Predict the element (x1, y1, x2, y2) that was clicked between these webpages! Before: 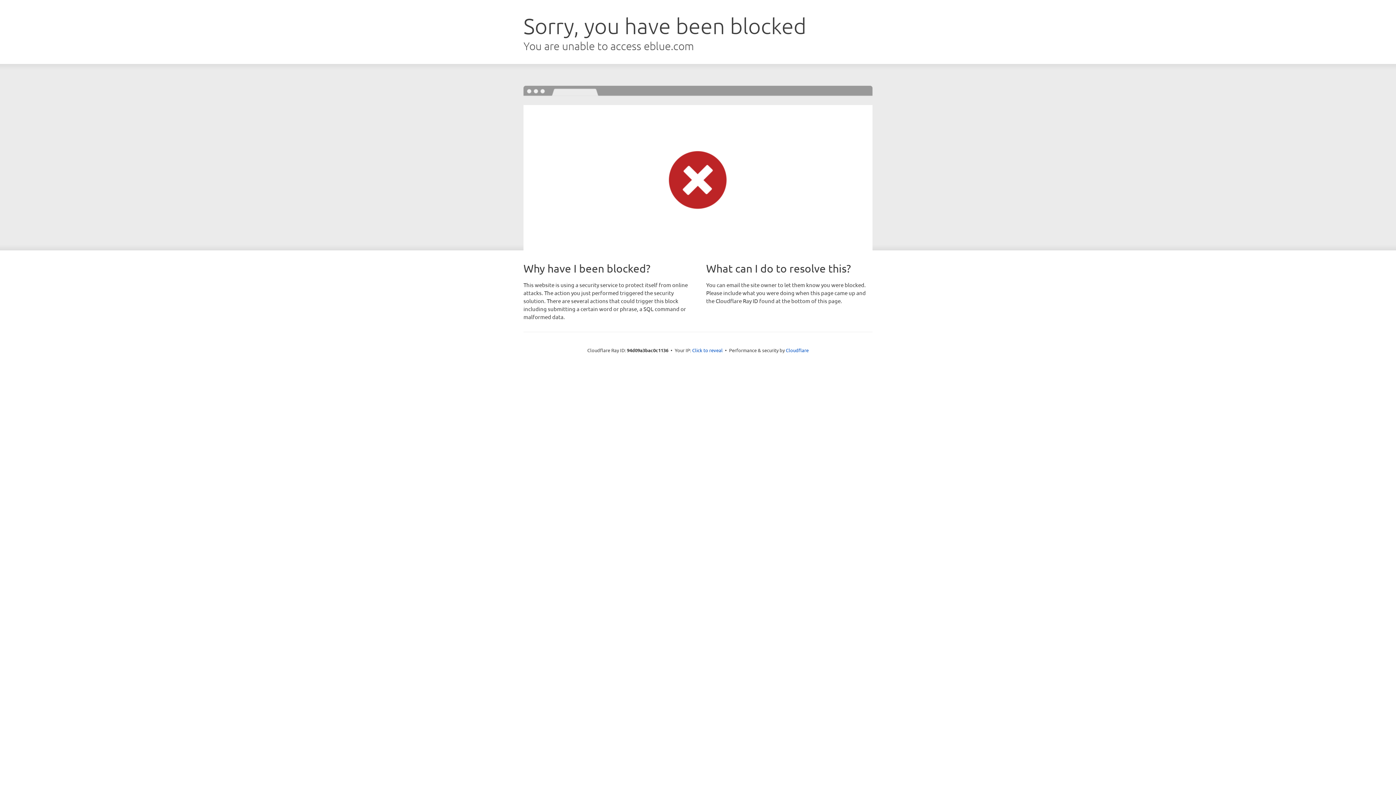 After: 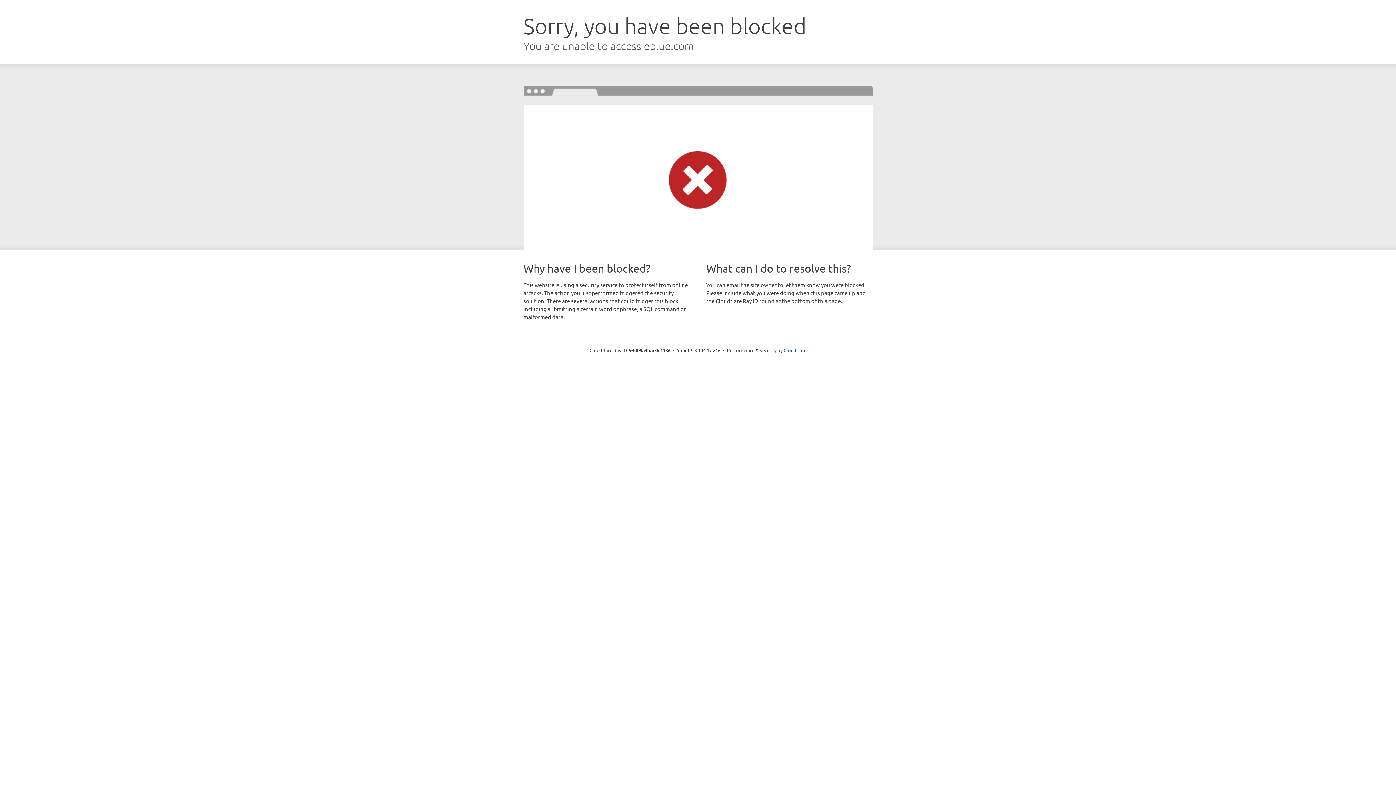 Action: bbox: (692, 346, 722, 353) label: Click to reveal